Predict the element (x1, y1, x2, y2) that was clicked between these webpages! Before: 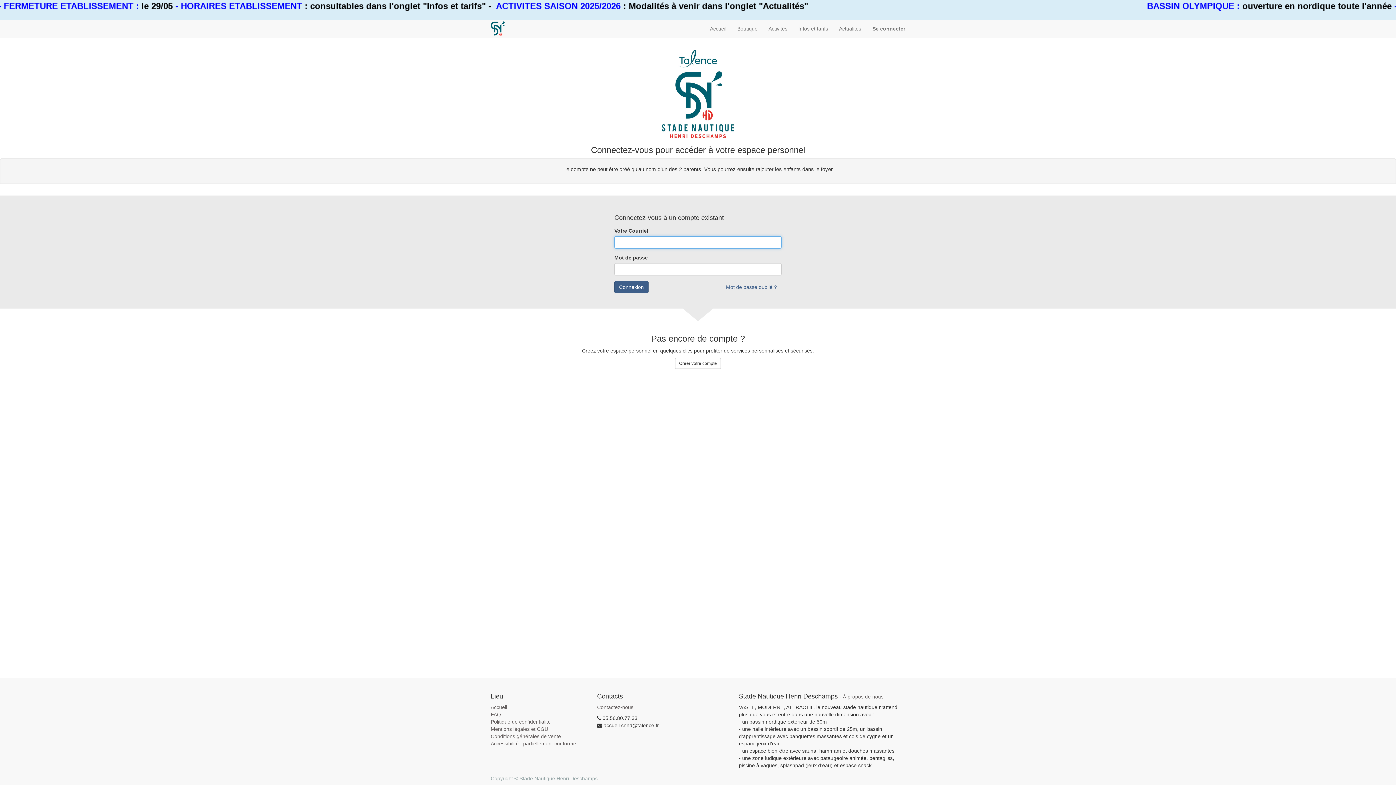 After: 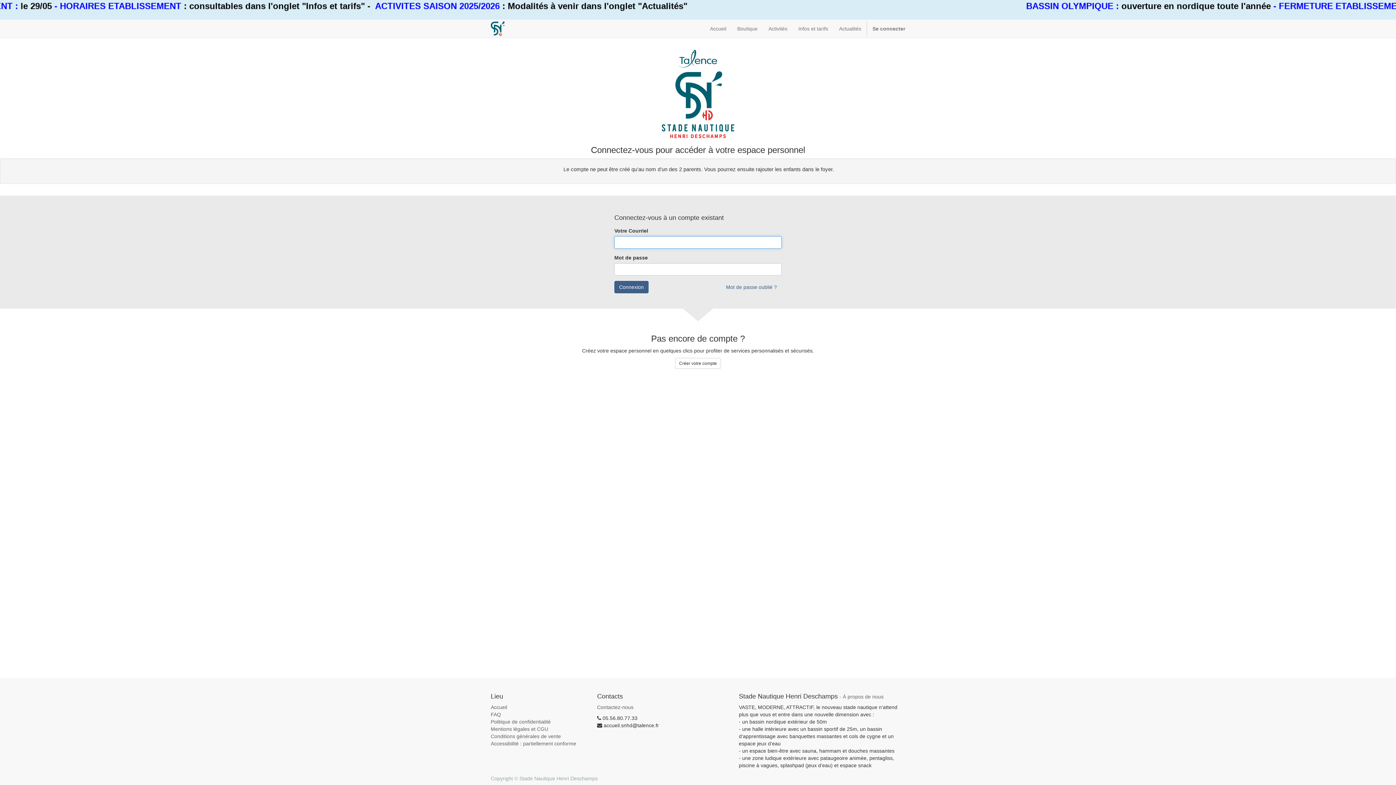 Action: bbox: (867, 19, 910, 37) label: Se connecter